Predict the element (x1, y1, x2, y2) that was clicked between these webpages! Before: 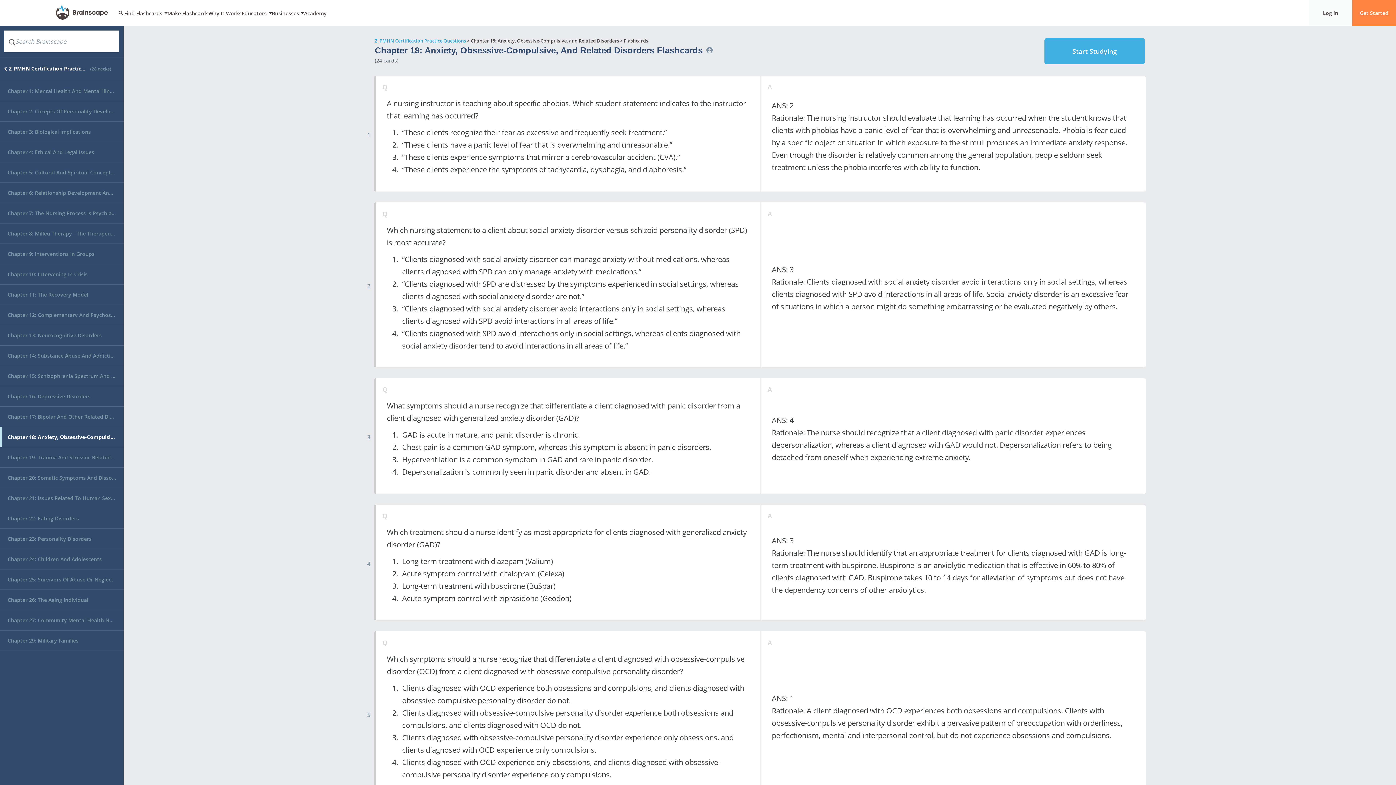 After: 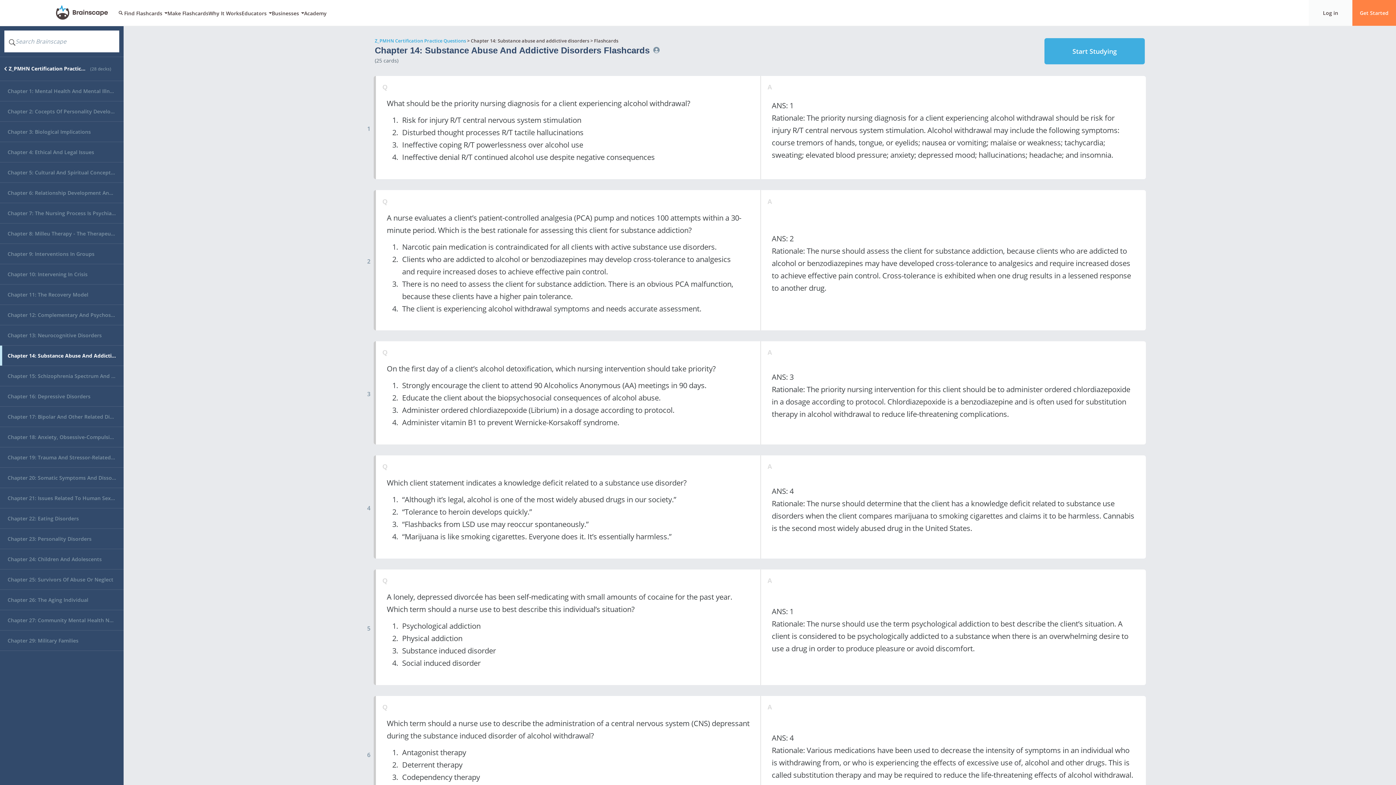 Action: bbox: (0, 345, 123, 366) label: Chapter 14: Substance Abuse And Addictive Disorders